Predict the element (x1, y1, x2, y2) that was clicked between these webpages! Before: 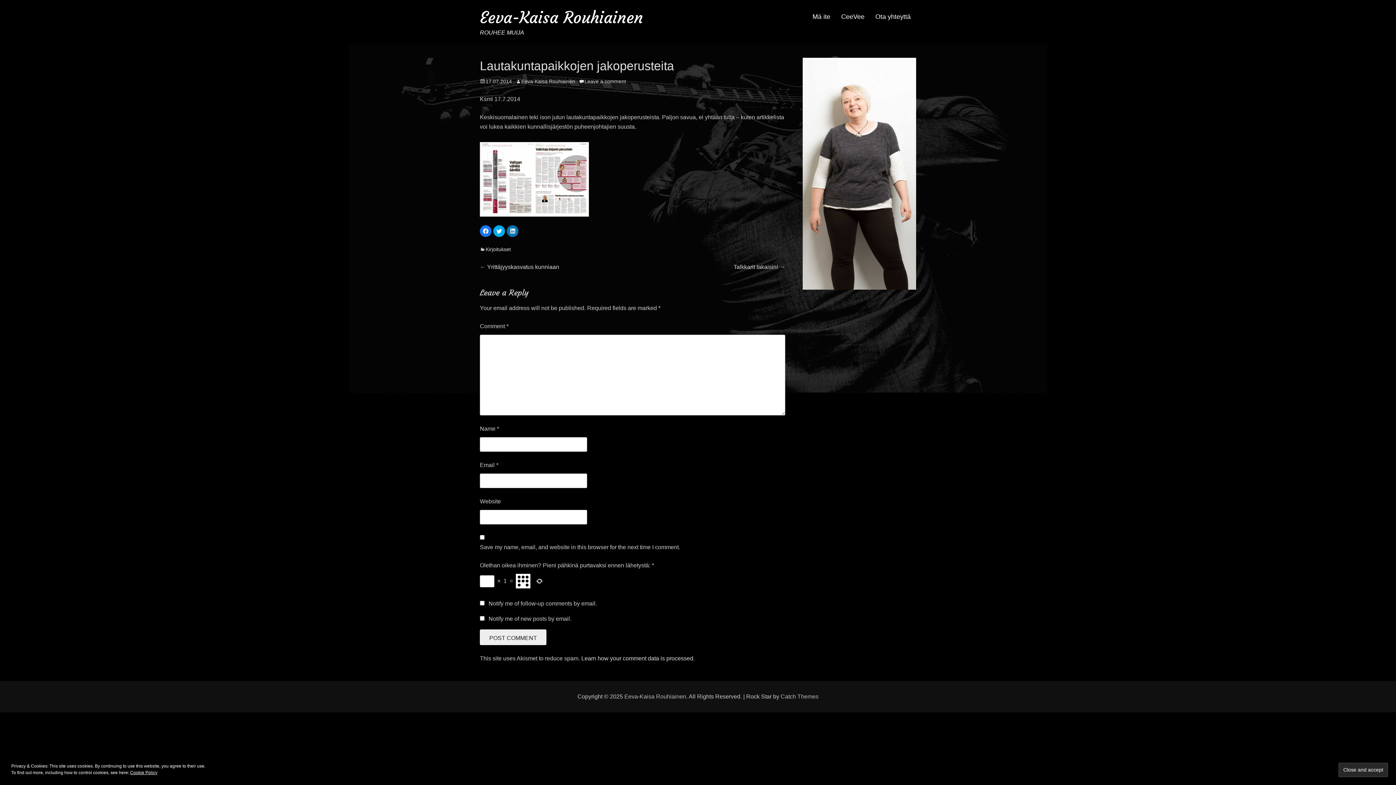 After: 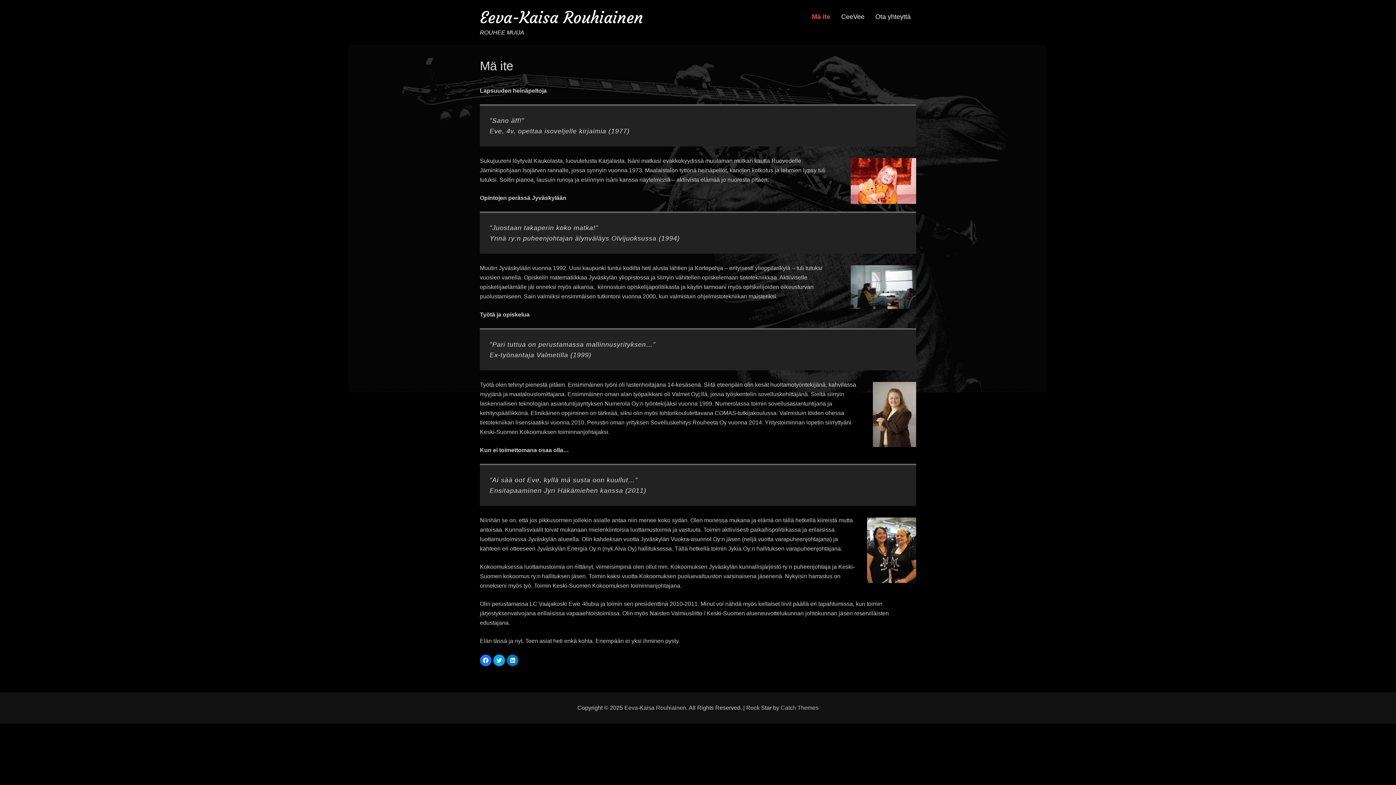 Action: bbox: (807, 3, 836, 30) label: Mä ite